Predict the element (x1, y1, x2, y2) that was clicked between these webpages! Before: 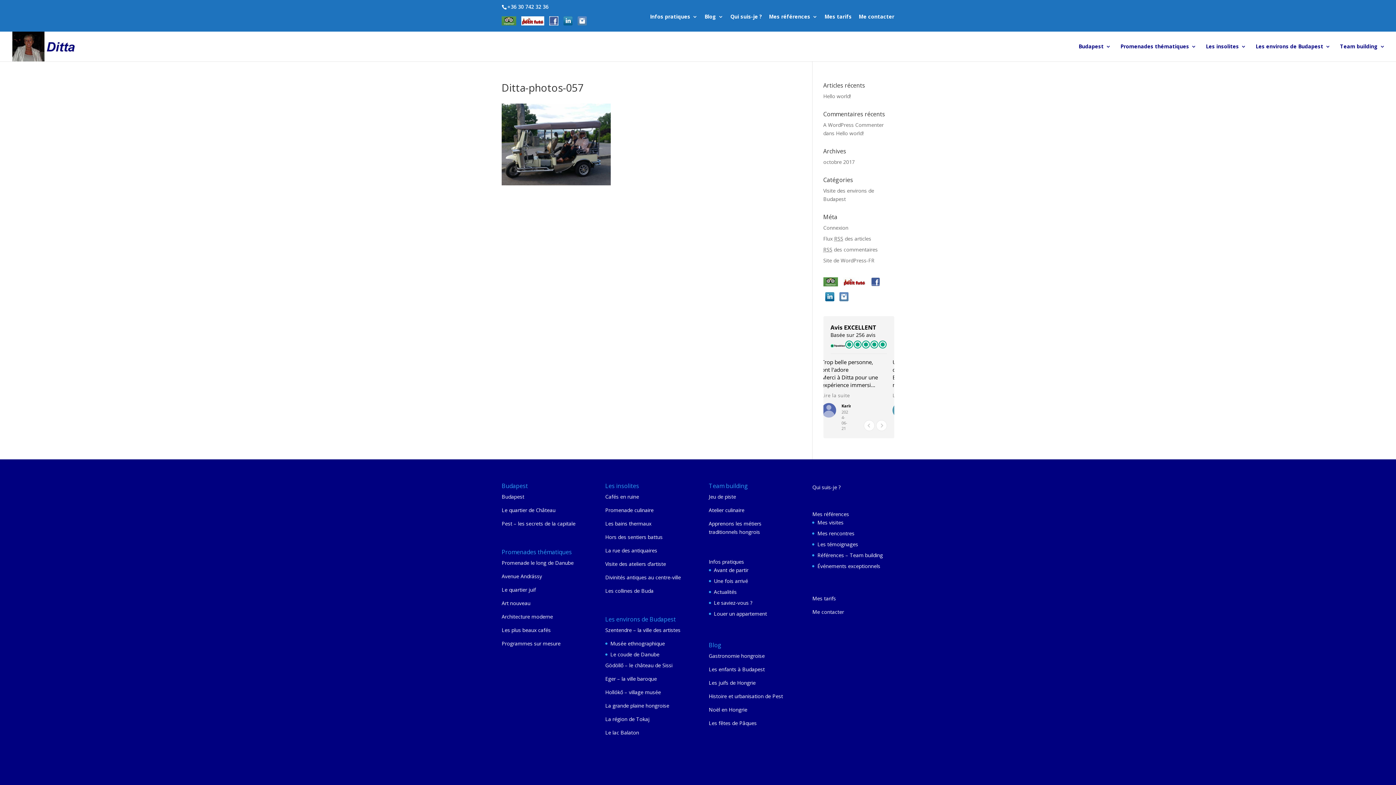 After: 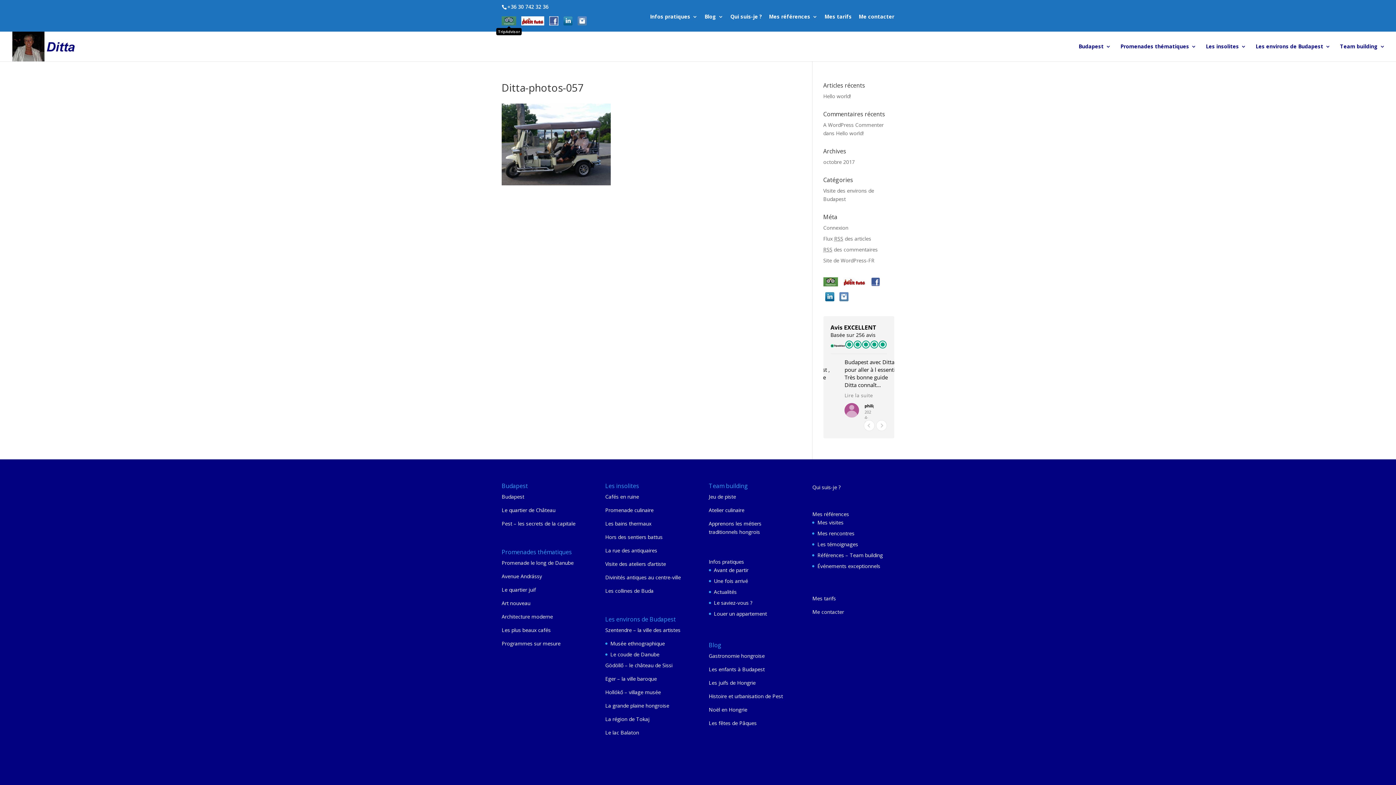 Action: bbox: (501, 16, 516, 26)